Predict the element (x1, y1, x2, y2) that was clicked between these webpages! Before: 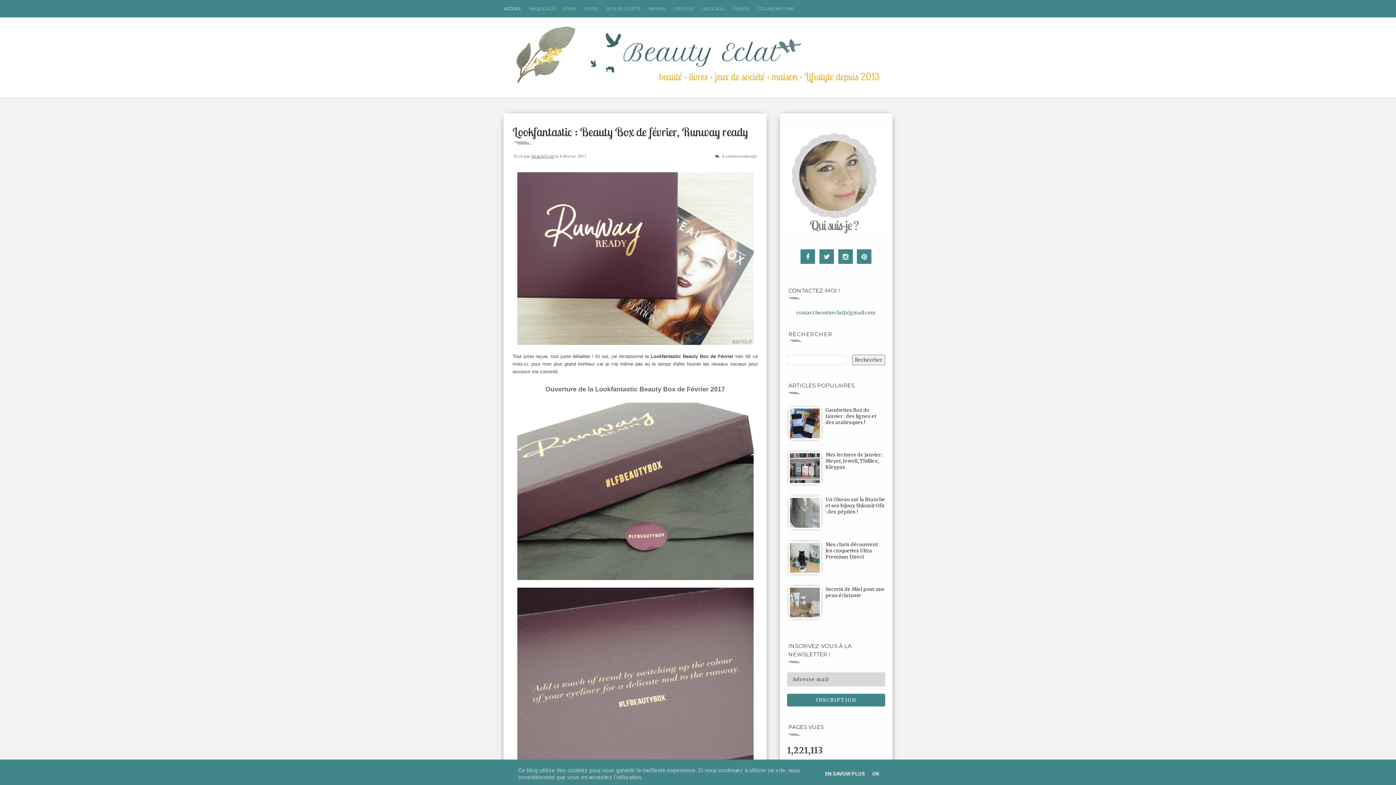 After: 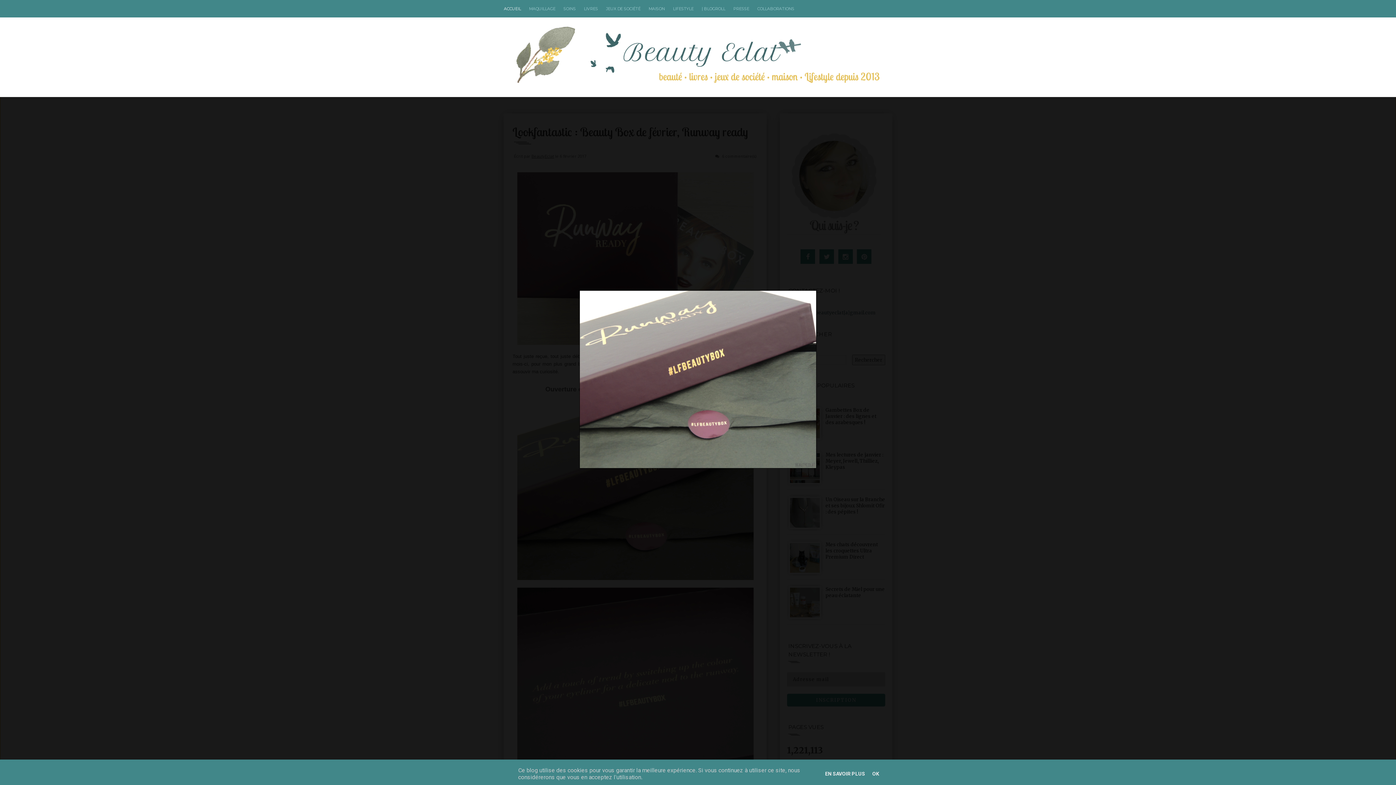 Action: bbox: (517, 488, 753, 494)